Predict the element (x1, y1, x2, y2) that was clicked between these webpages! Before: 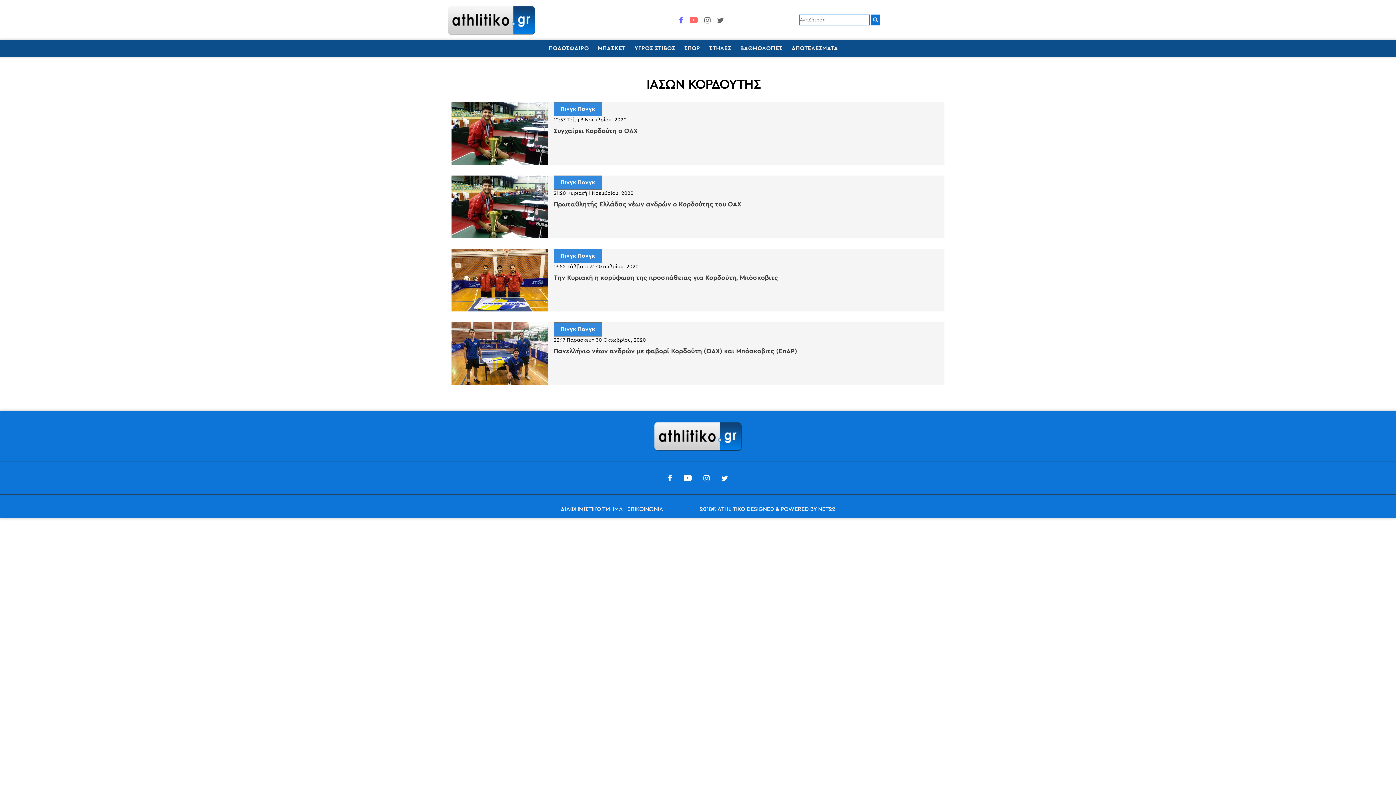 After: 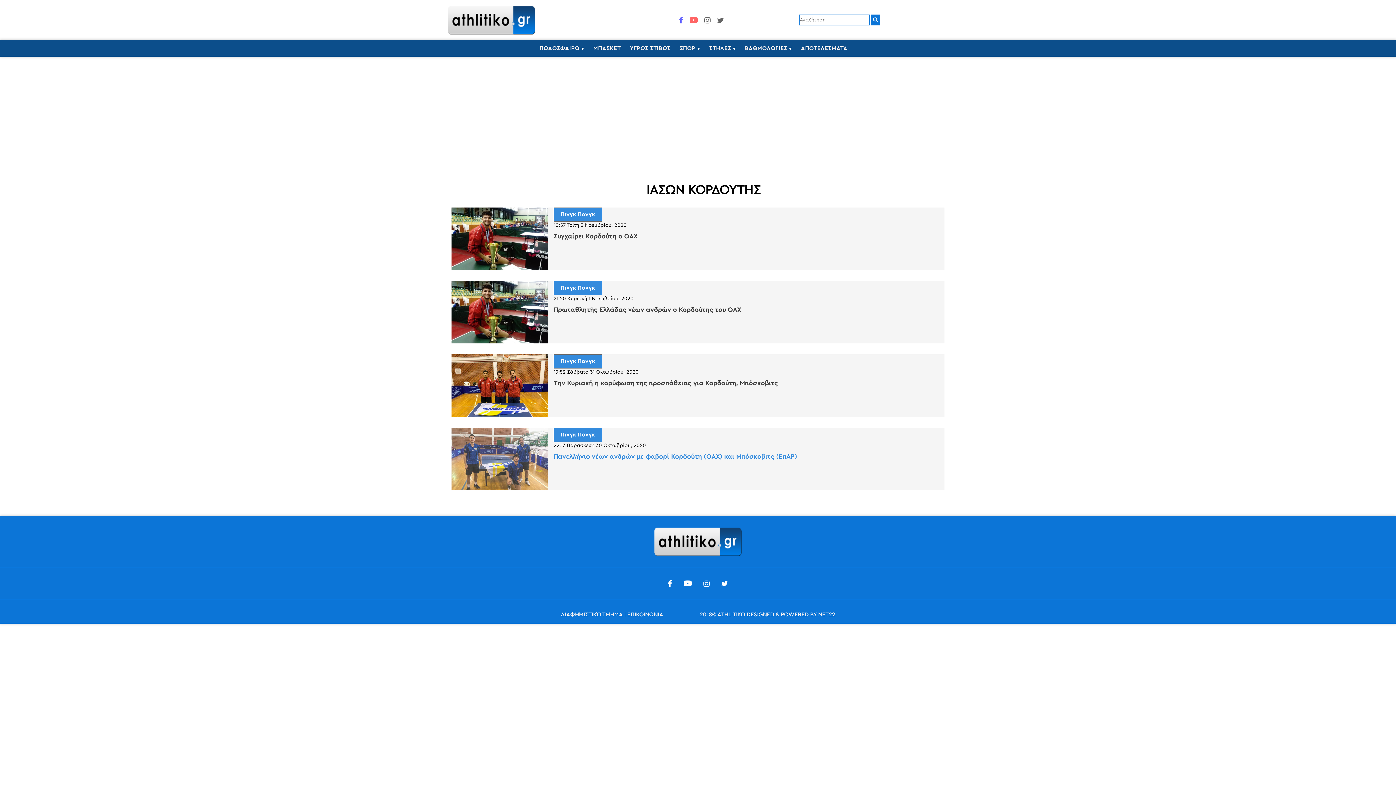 Action: bbox: (720, 473, 729, 483)